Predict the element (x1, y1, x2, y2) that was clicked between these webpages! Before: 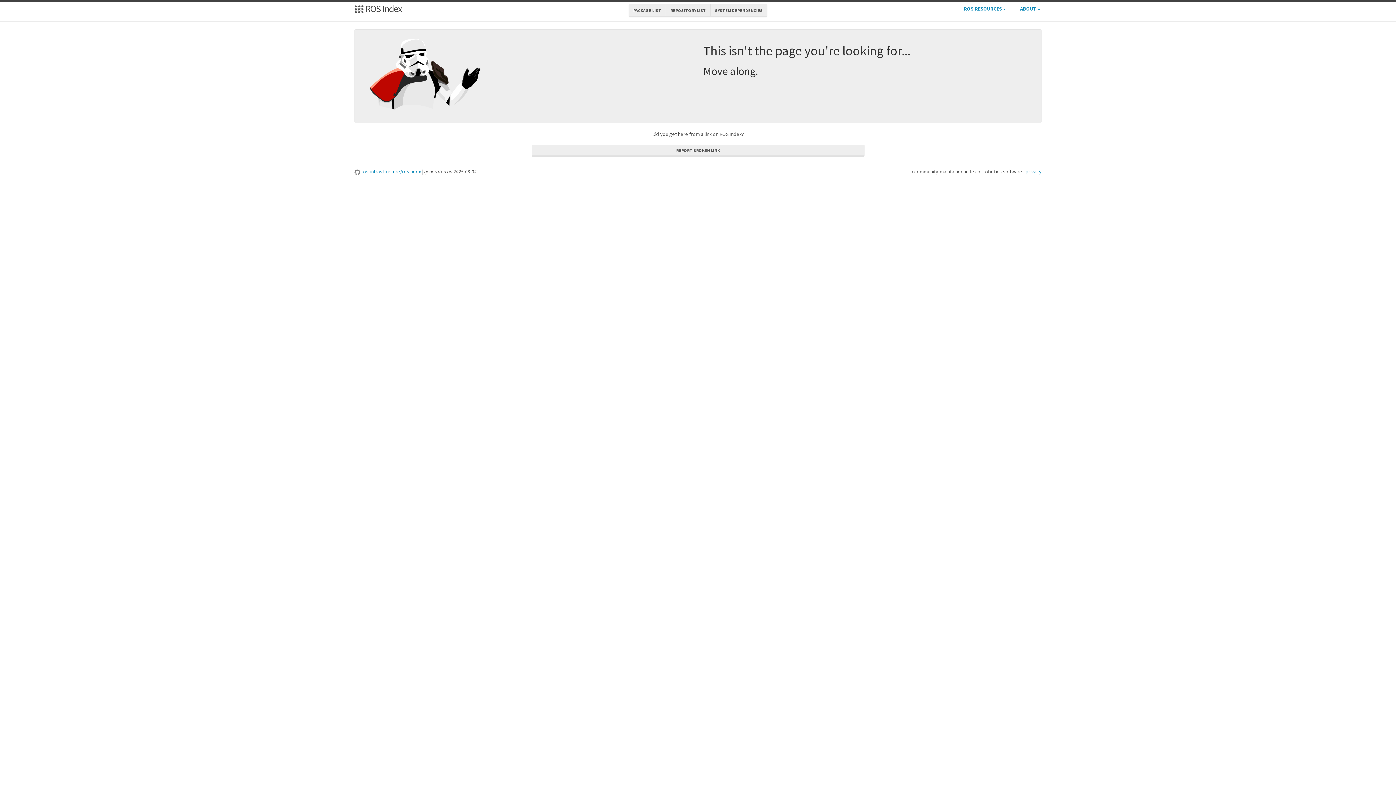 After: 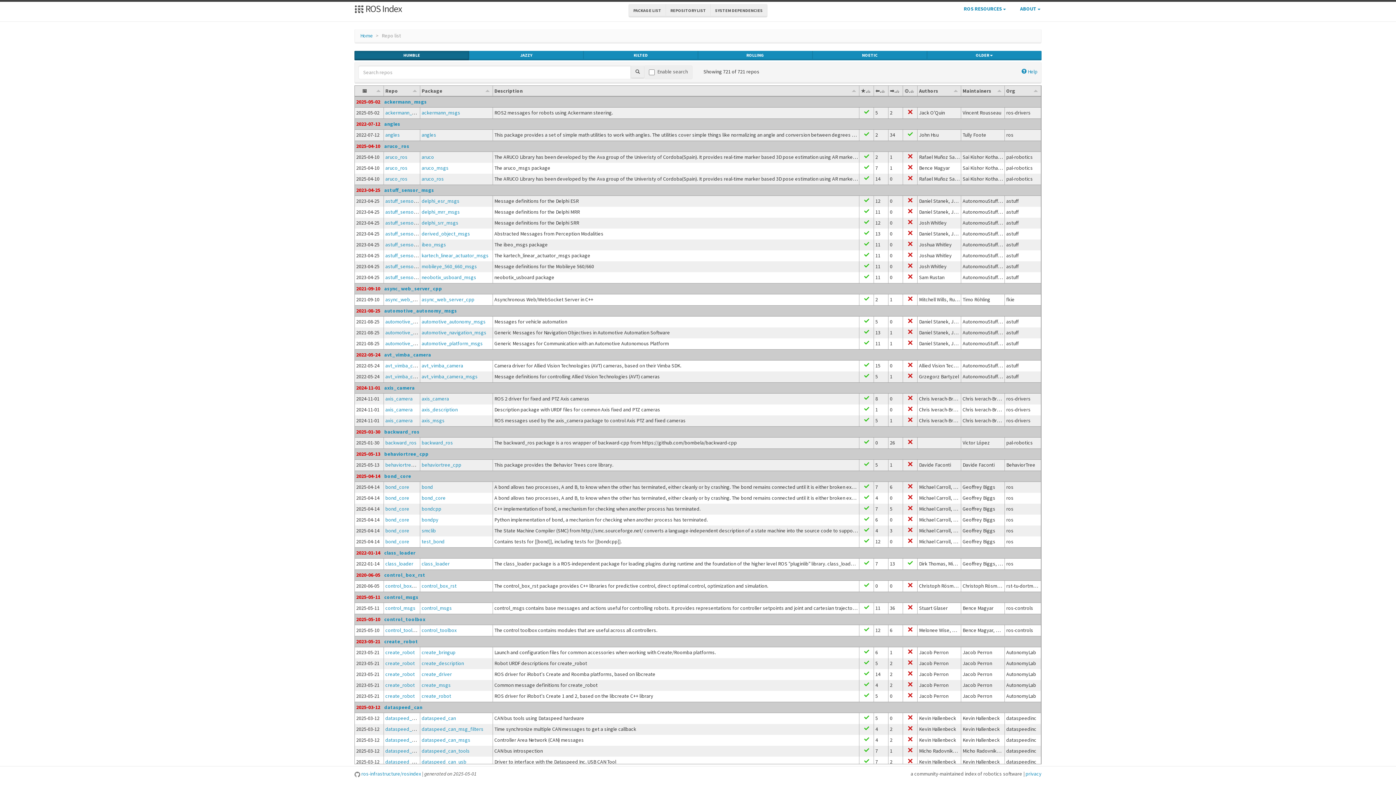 Action: bbox: (665, 4, 710, 17) label: REPOSITORY LIST